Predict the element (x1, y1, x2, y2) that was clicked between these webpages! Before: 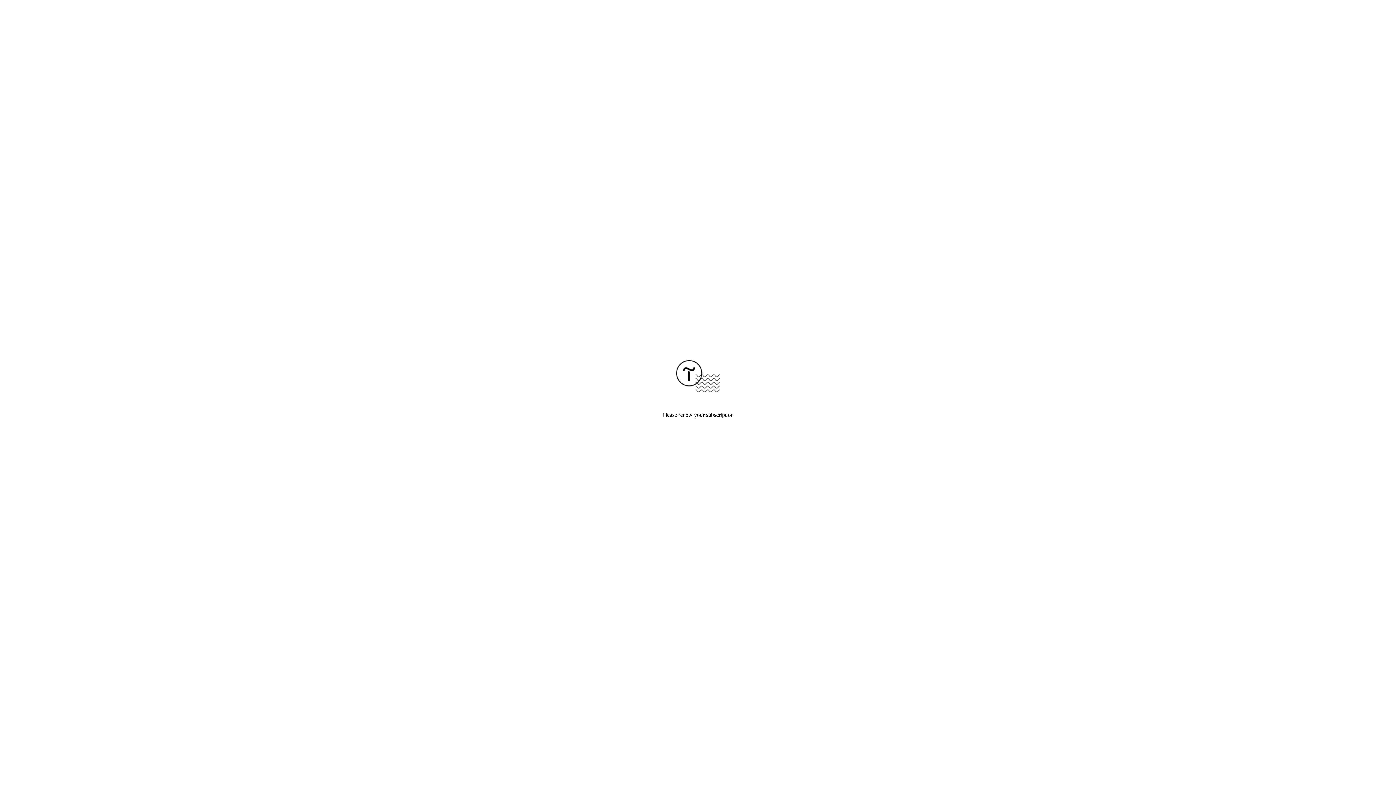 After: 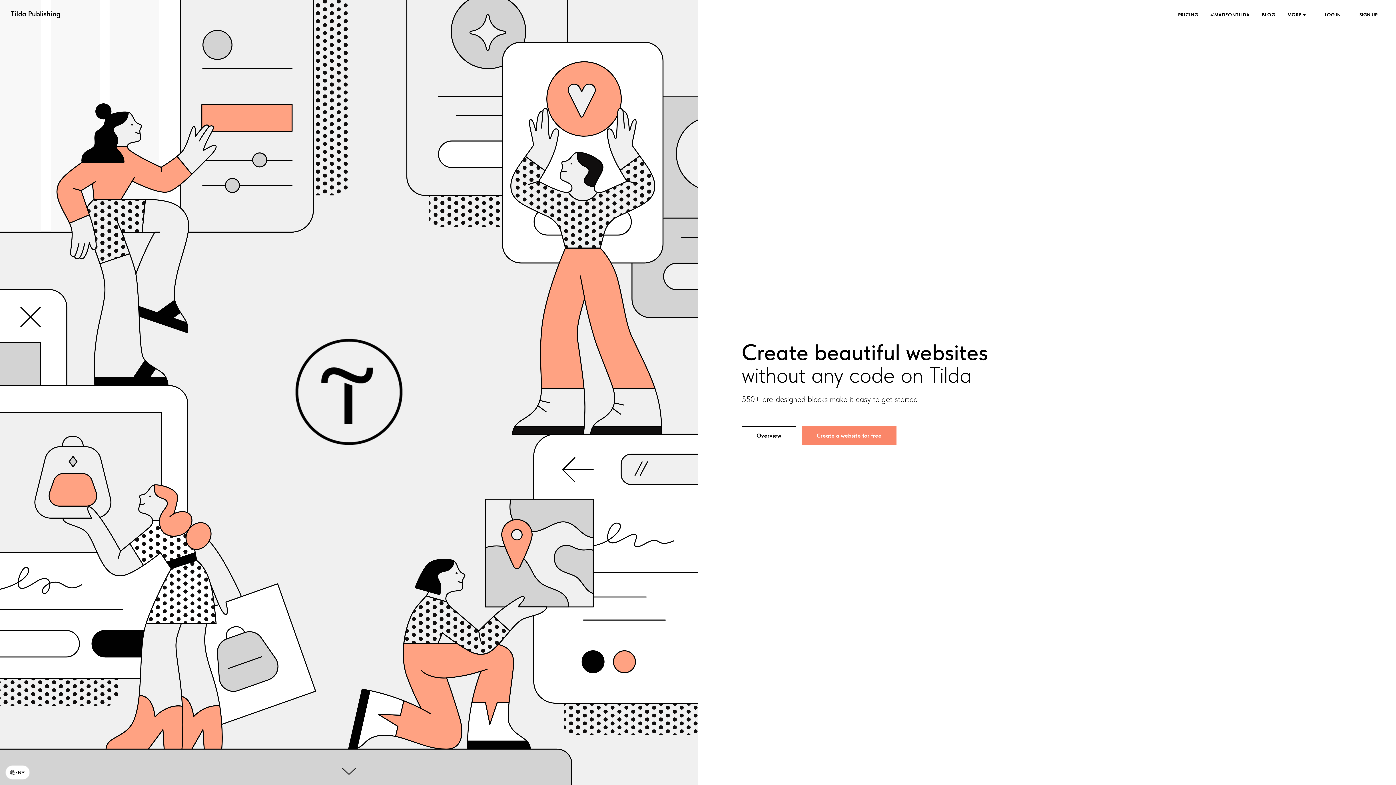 Action: bbox: (676, 387, 720, 393)